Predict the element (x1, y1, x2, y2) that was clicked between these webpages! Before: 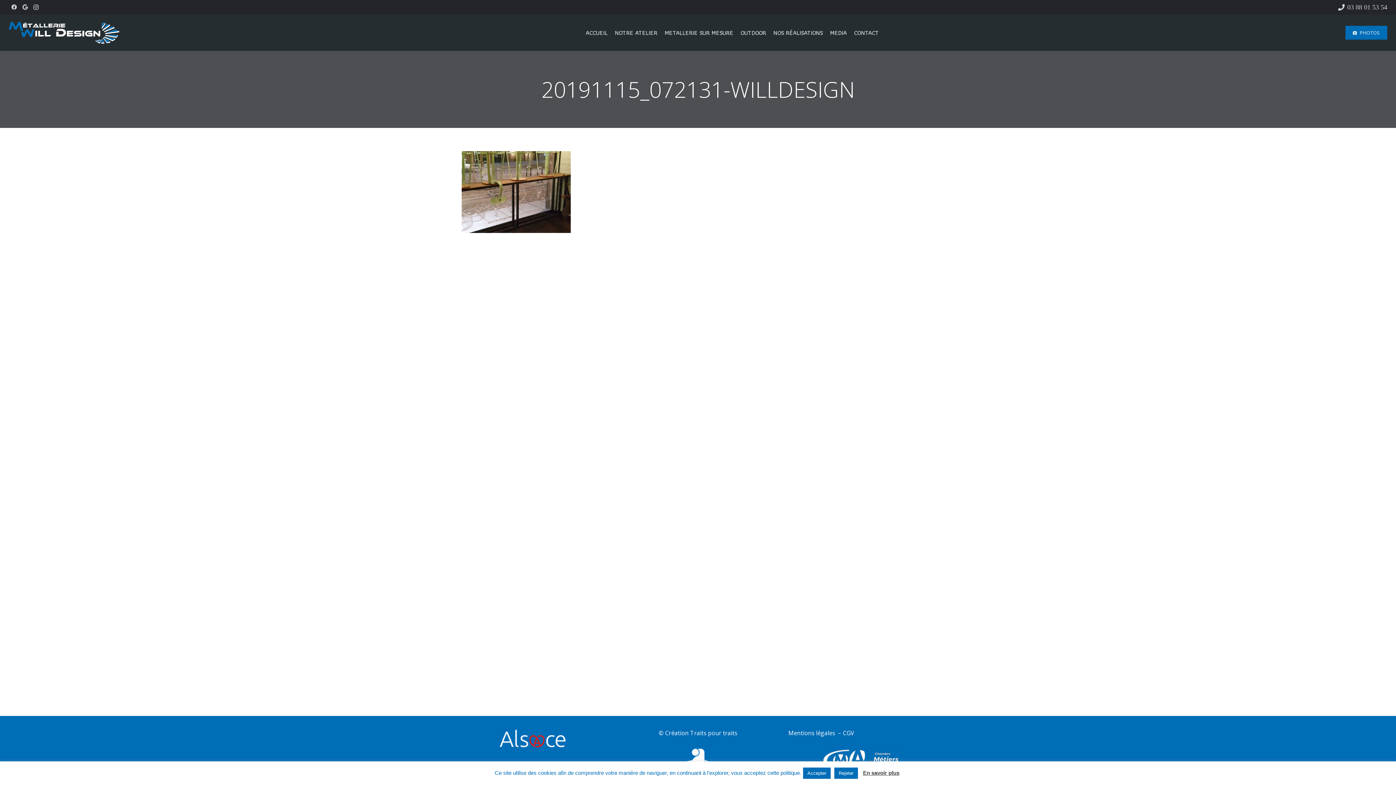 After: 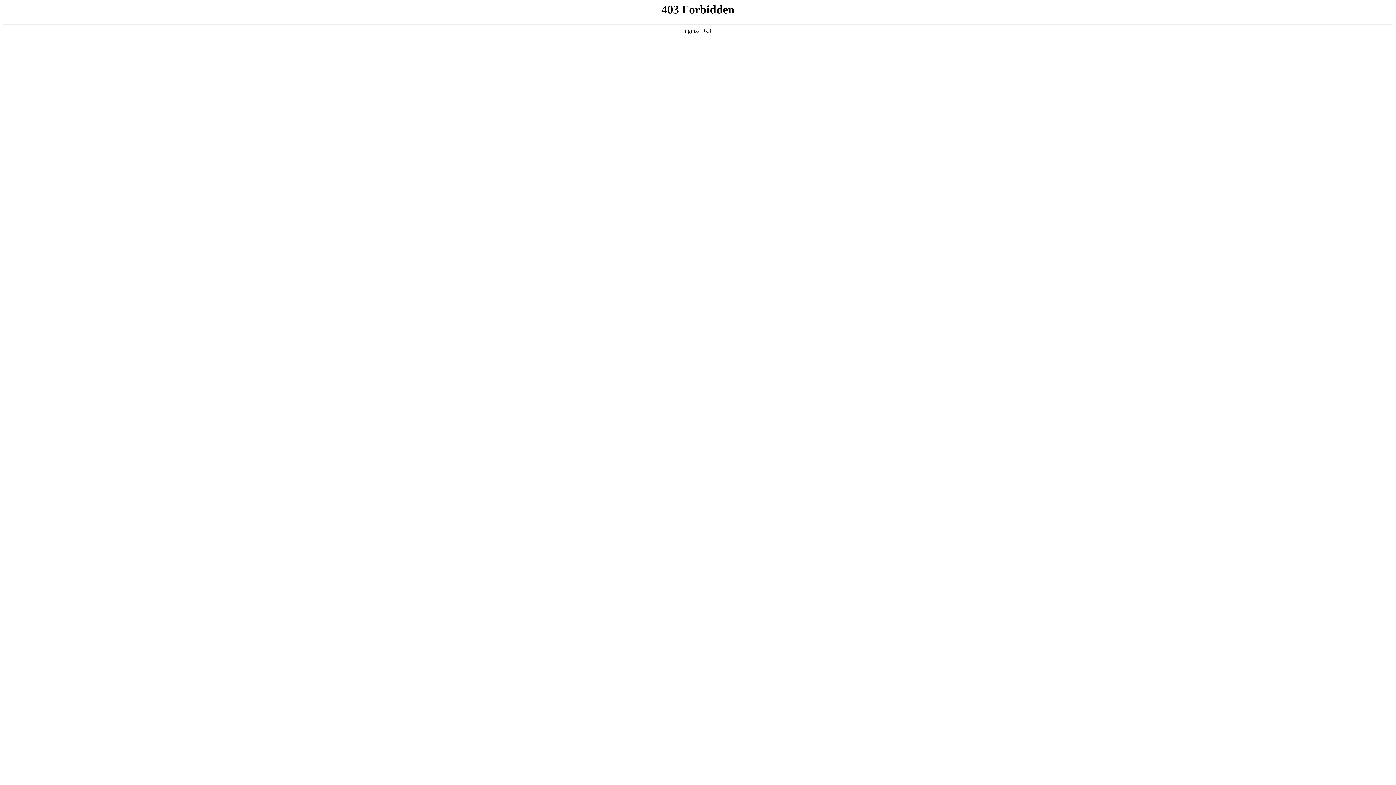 Action: bbox: (690, 729, 737, 737) label: Traits pour traits